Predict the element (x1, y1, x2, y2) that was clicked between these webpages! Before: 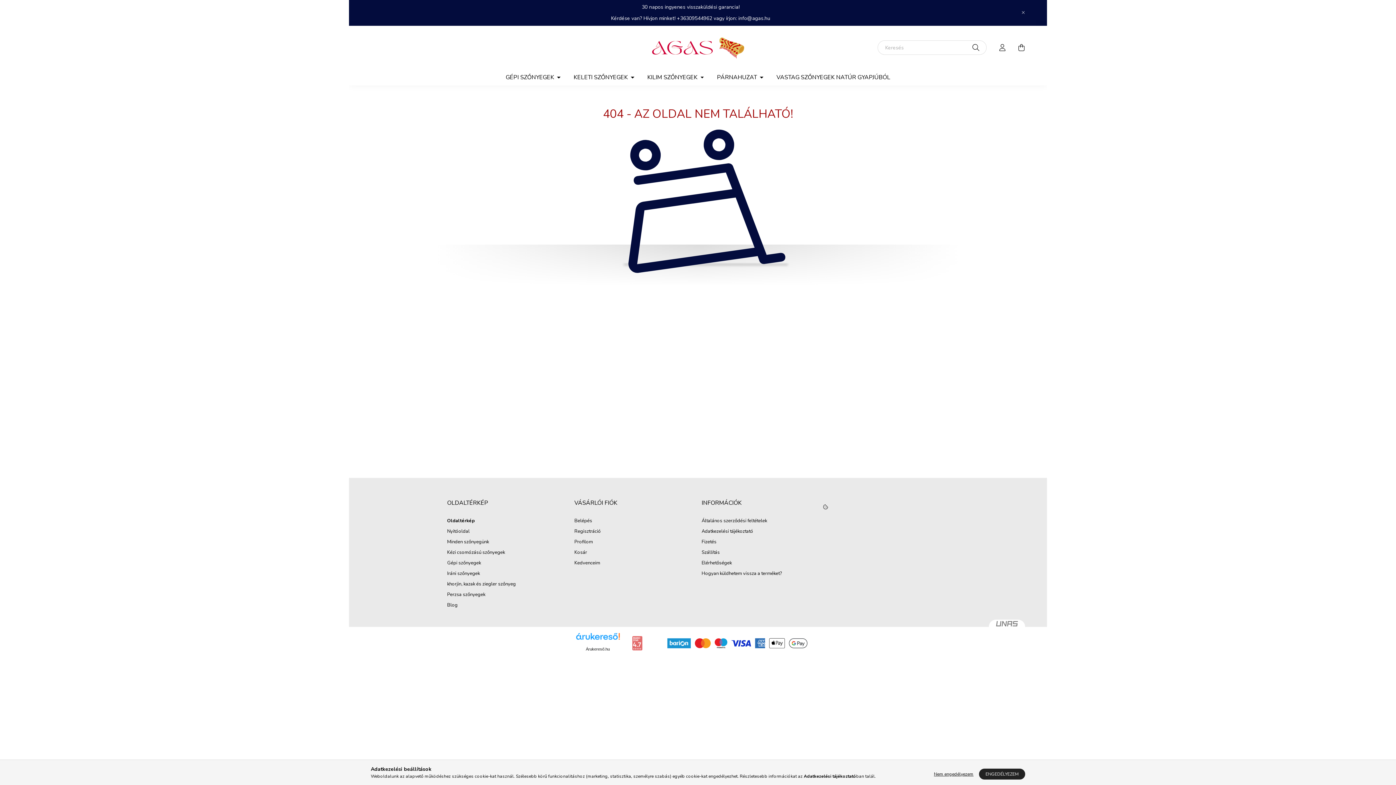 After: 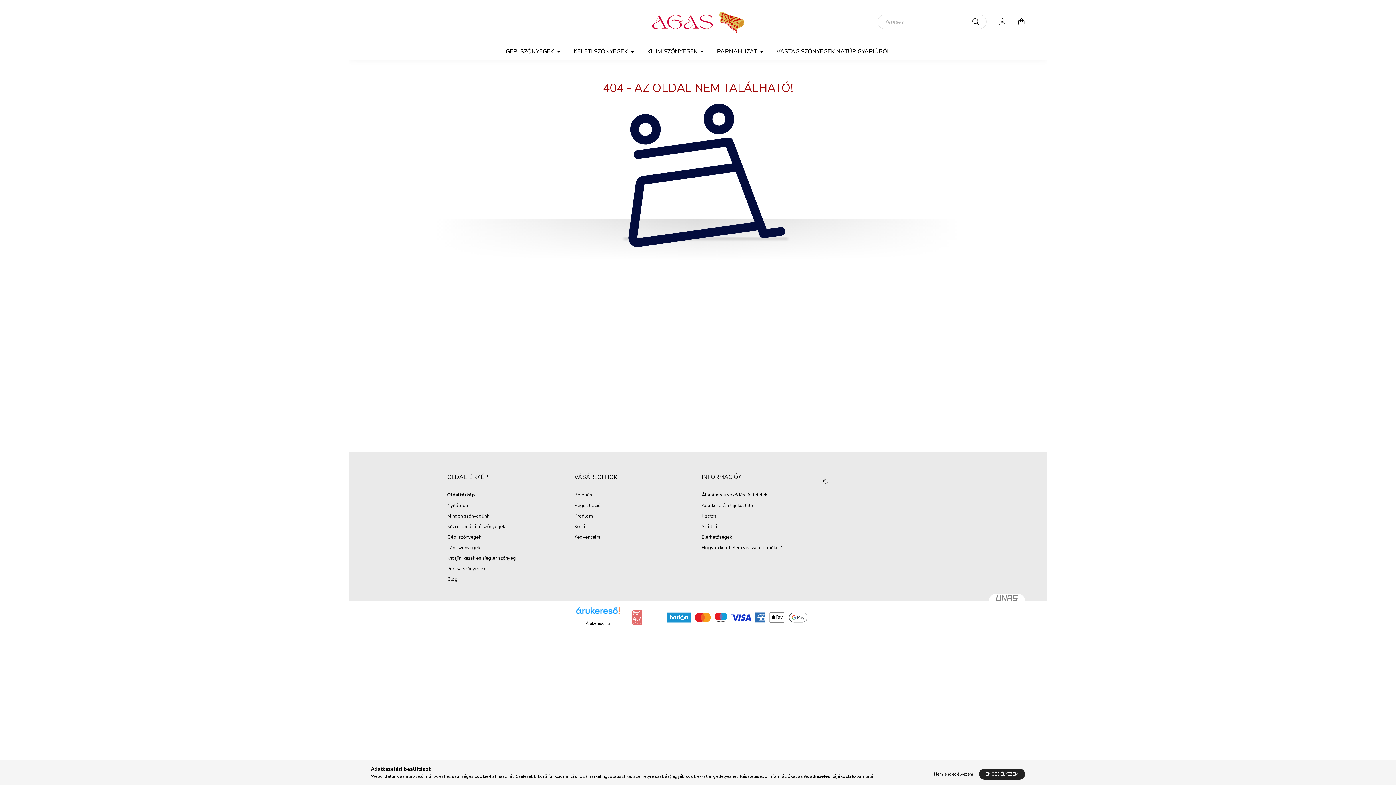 Action: bbox: (1018, 7, 1029, 18) label: Bezár